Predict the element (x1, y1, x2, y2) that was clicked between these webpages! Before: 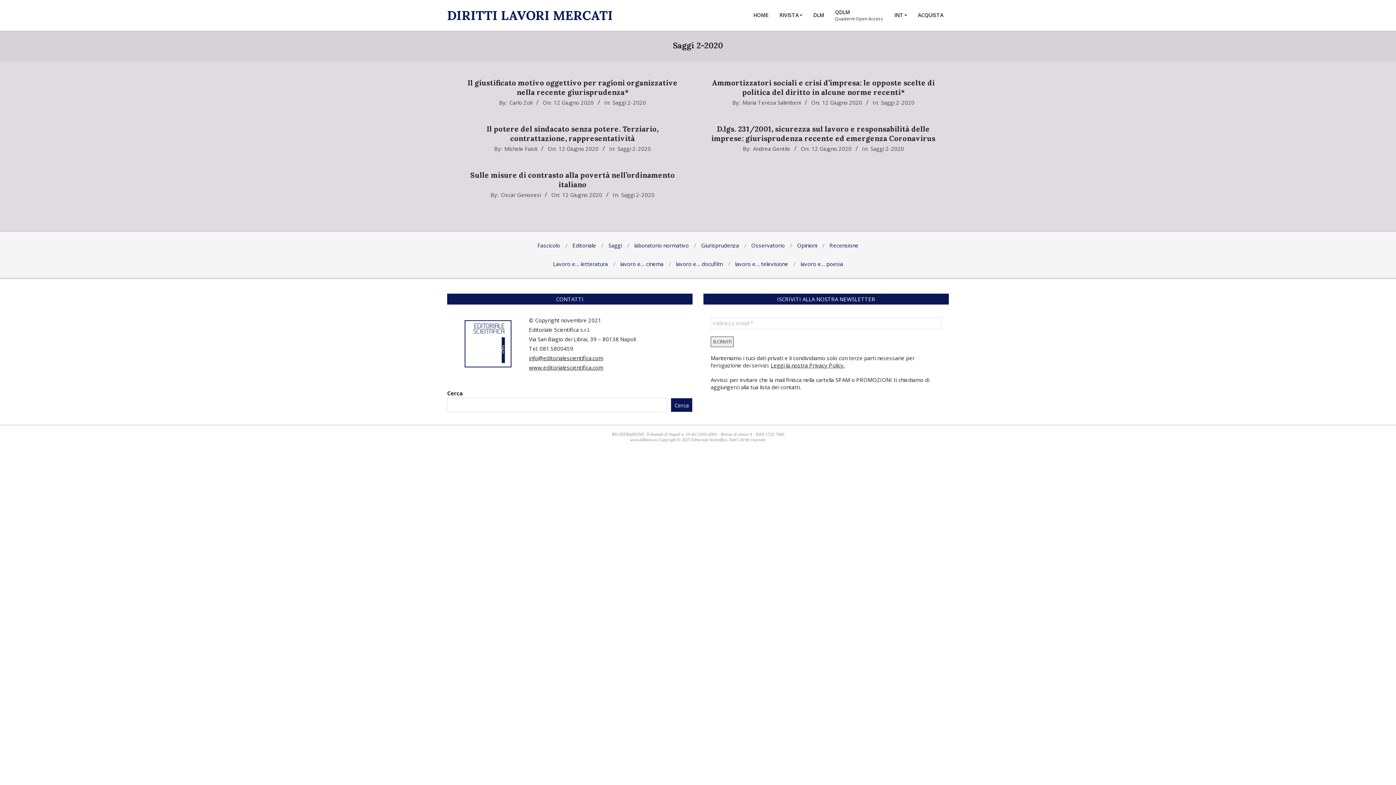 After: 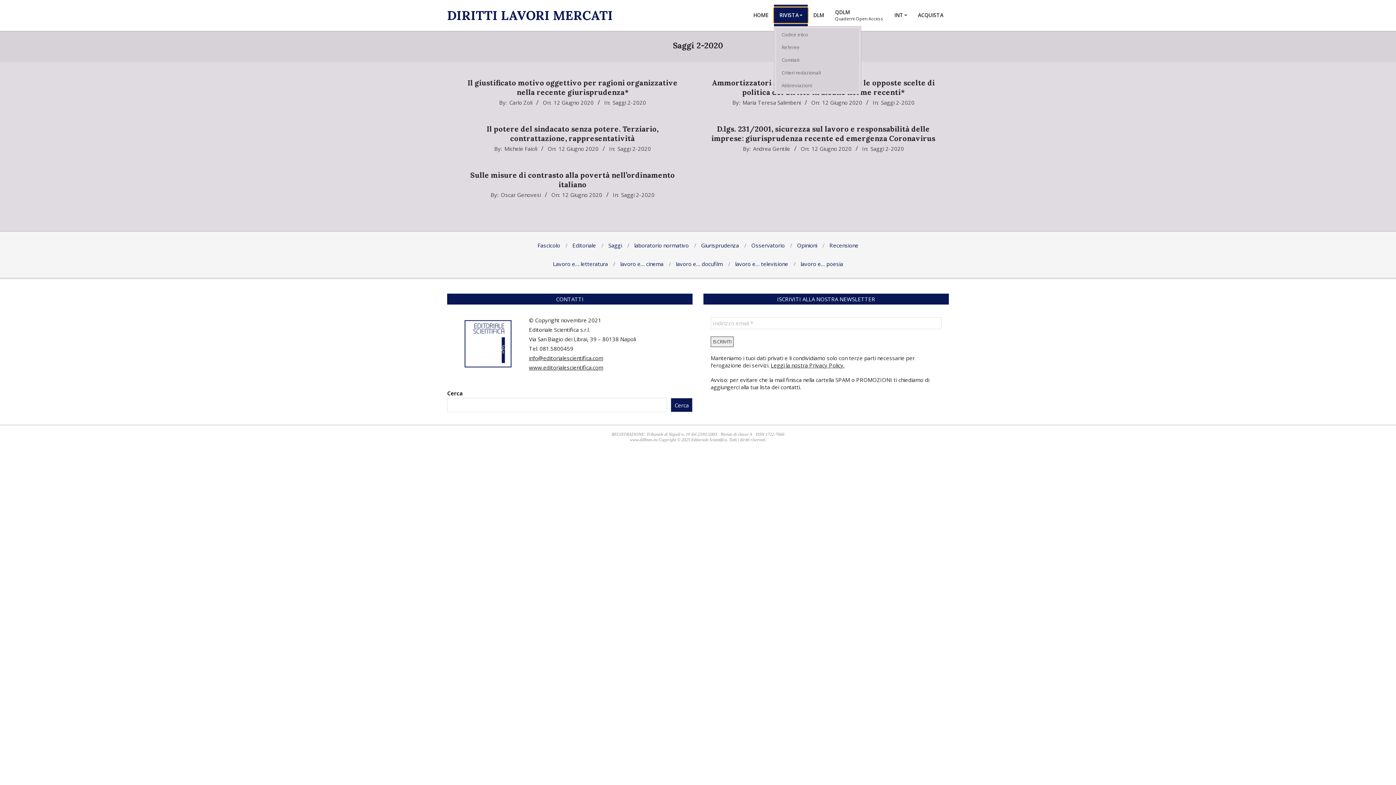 Action: bbox: (774, 7, 808, 22) label: RIVISTA